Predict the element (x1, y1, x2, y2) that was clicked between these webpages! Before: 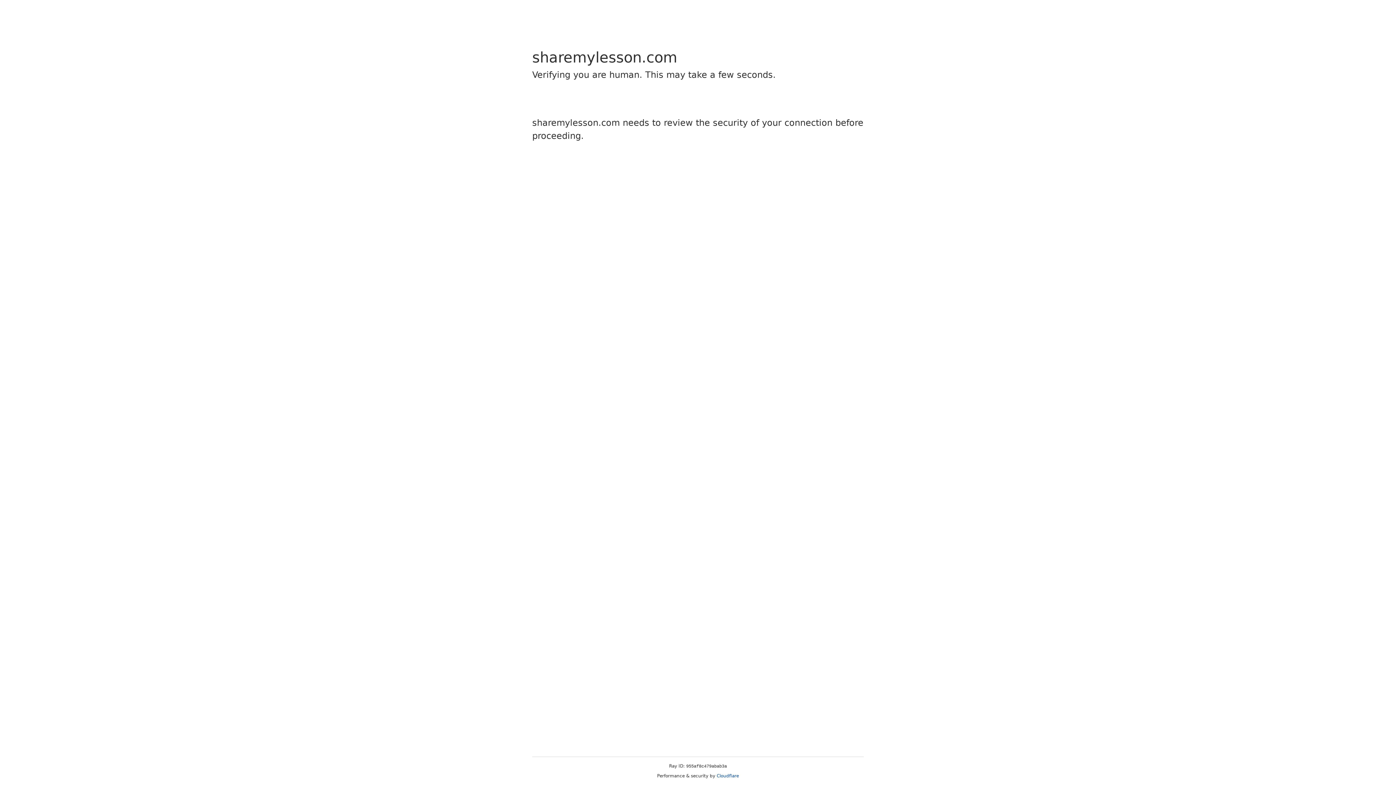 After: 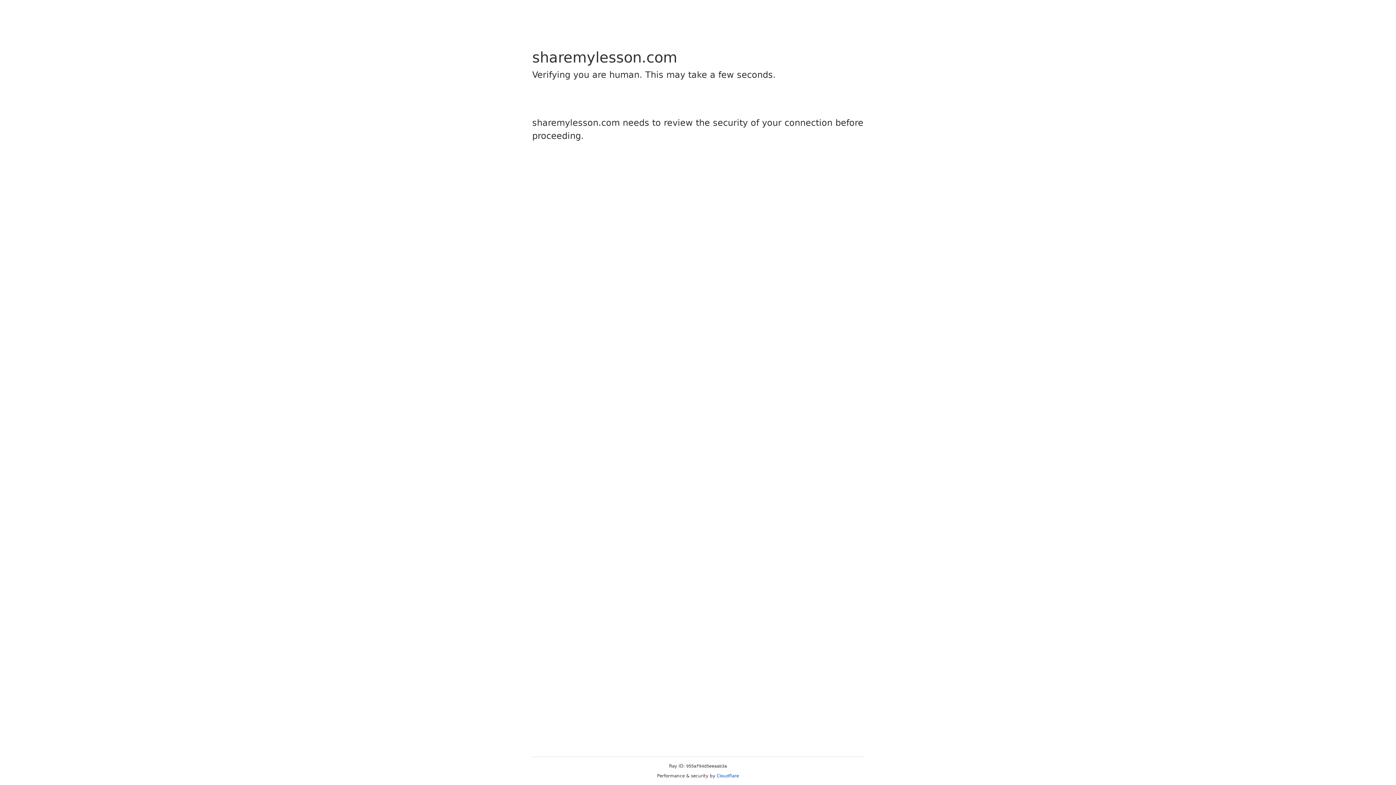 Action: label: Cloudflare bbox: (716, 773, 739, 778)